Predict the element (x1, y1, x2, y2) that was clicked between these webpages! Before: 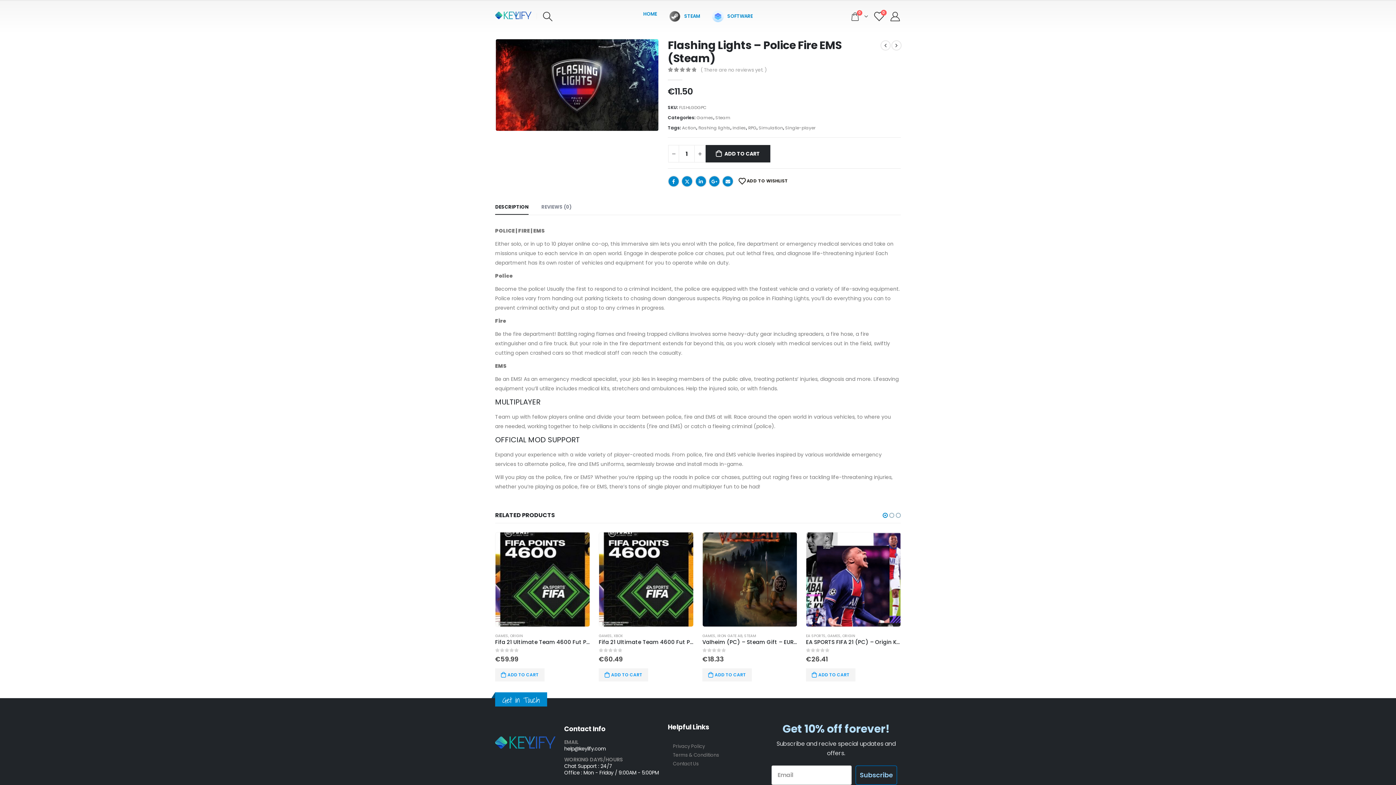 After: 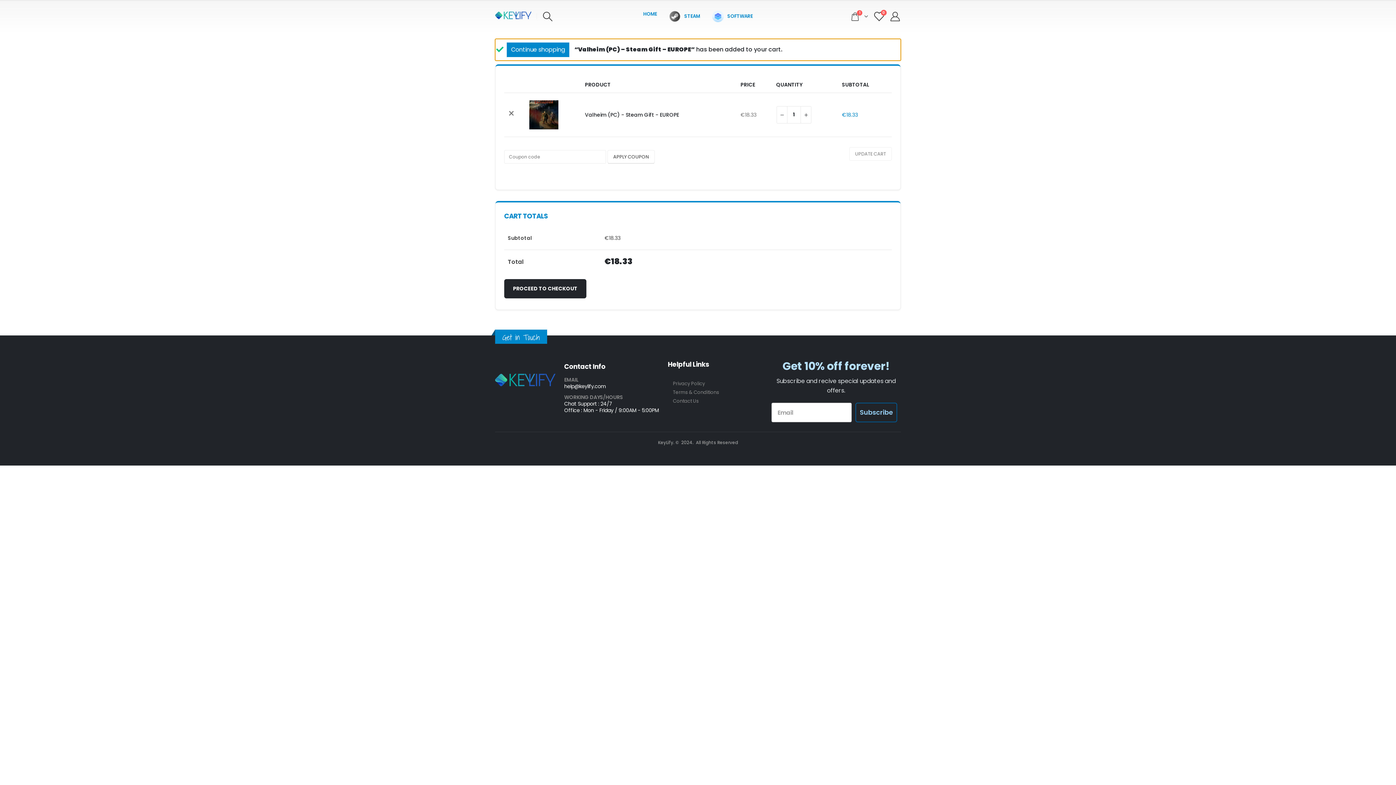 Action: label: Add to cart: “Valheim (PC) - Steam Gift - EUROPE” bbox: (702, 668, 752, 681)